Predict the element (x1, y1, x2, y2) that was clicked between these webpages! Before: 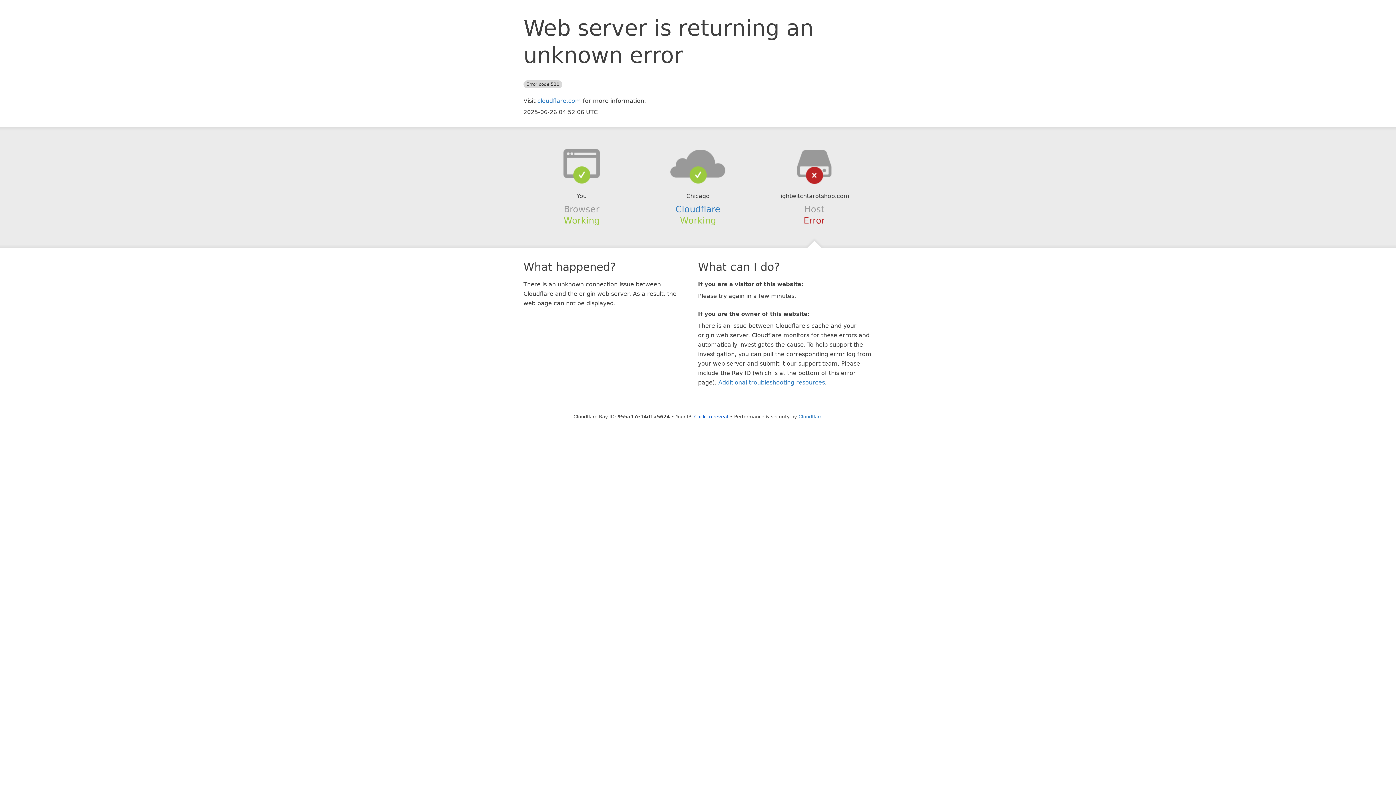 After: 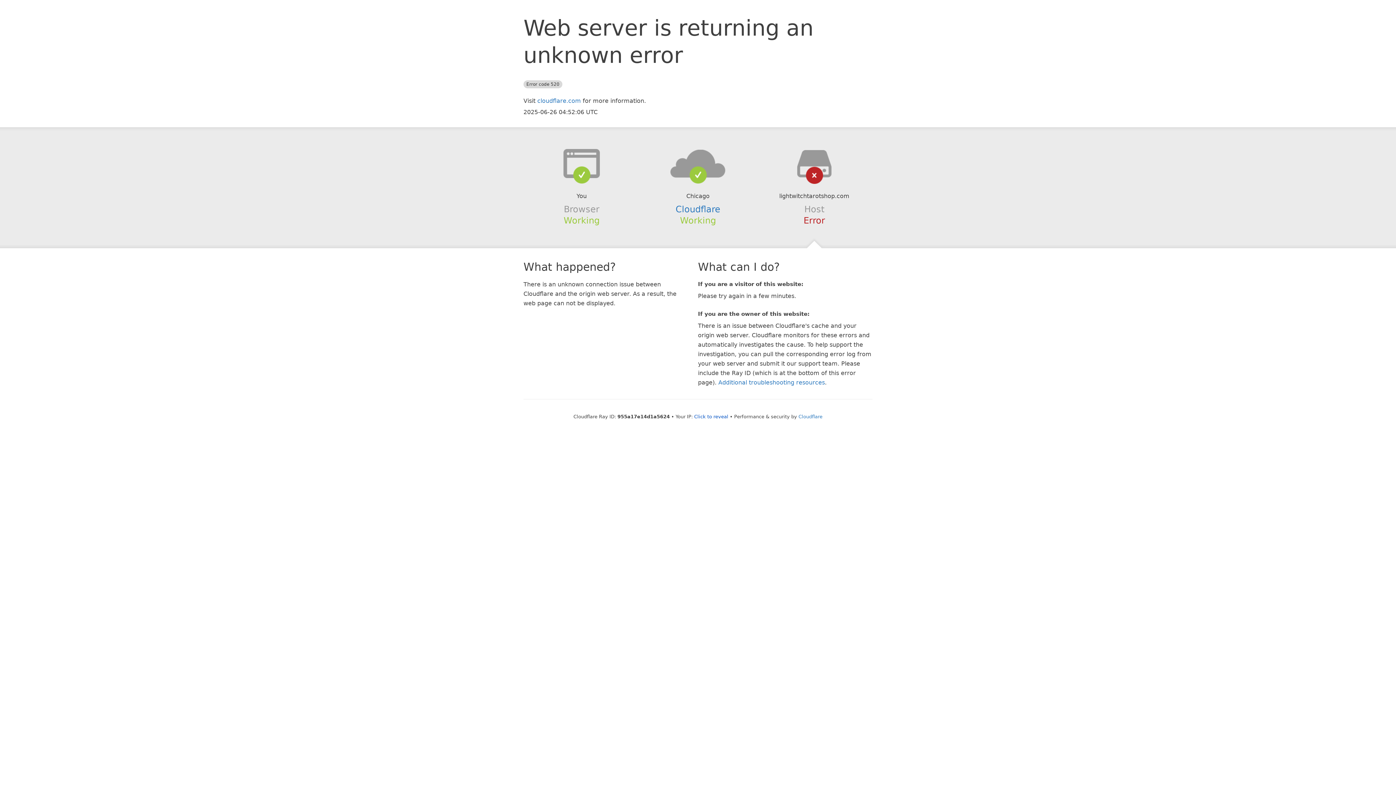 Action: bbox: (639, 148, 756, 178)